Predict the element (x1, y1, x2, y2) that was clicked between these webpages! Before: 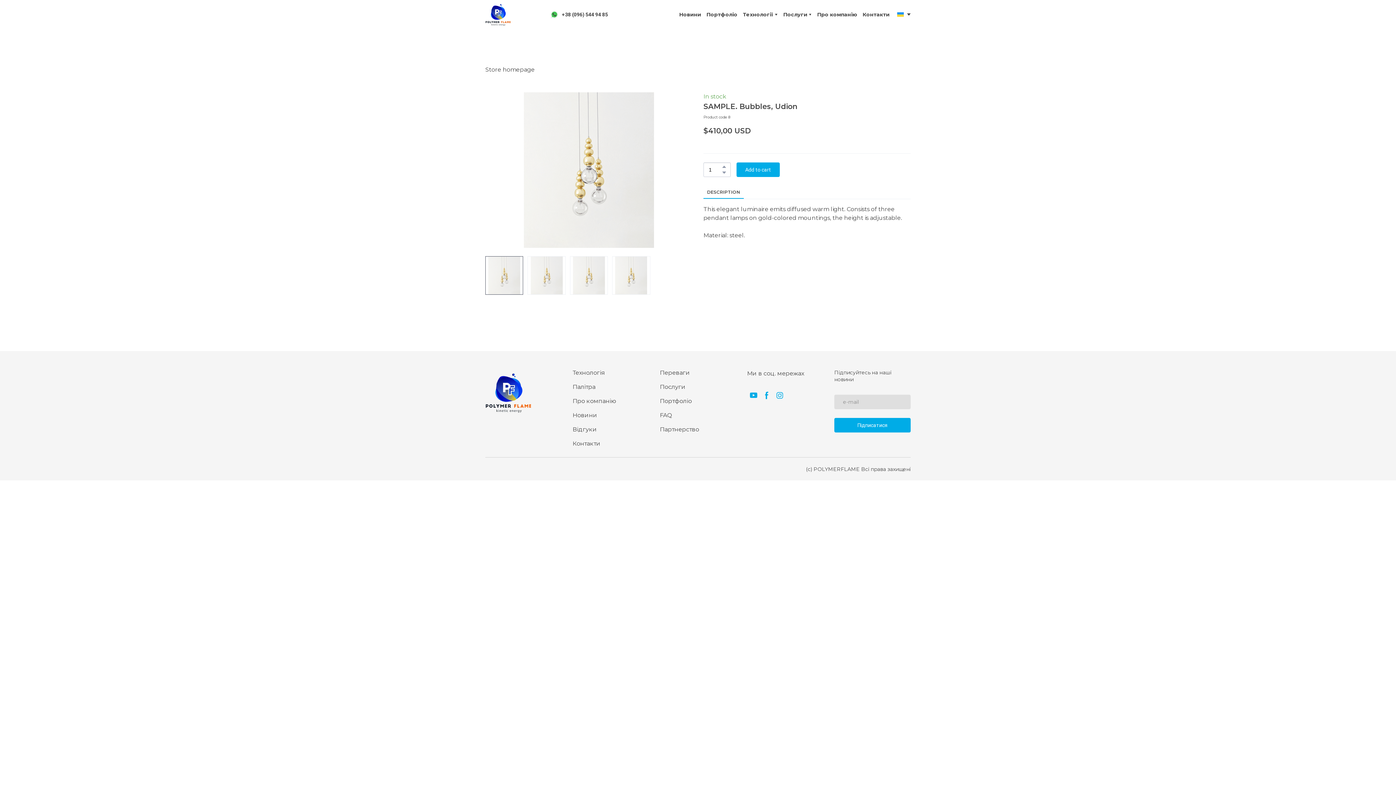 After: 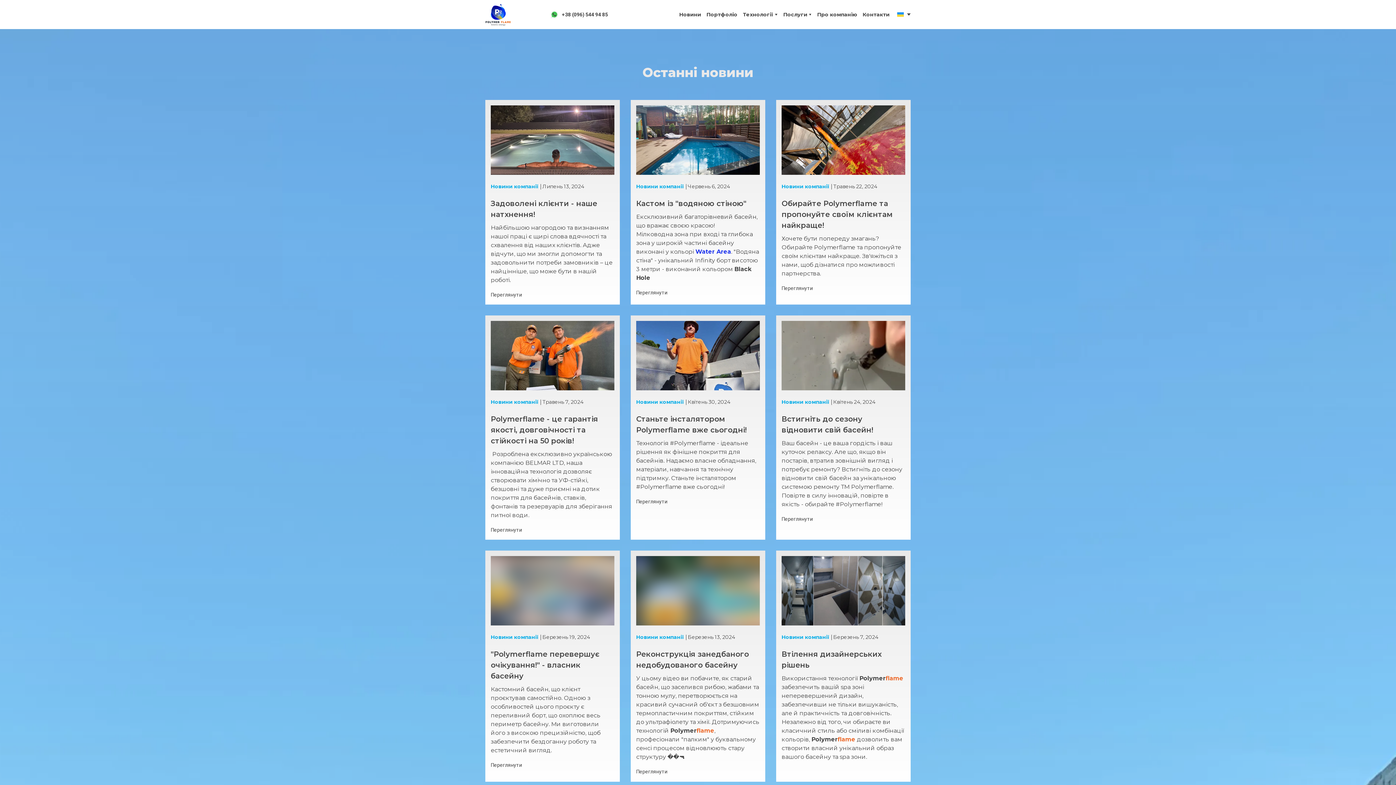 Action: bbox: (572, 412, 597, 419) label: Новини